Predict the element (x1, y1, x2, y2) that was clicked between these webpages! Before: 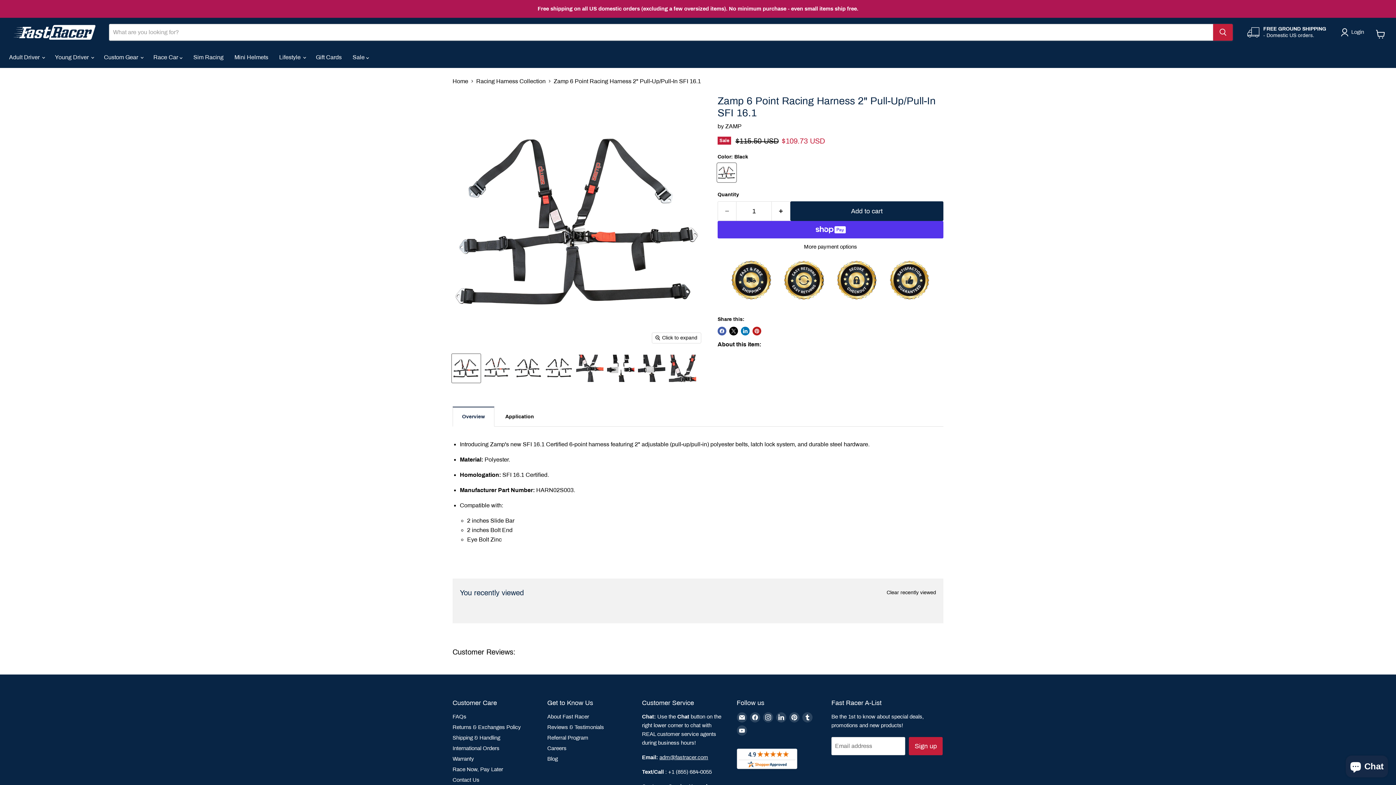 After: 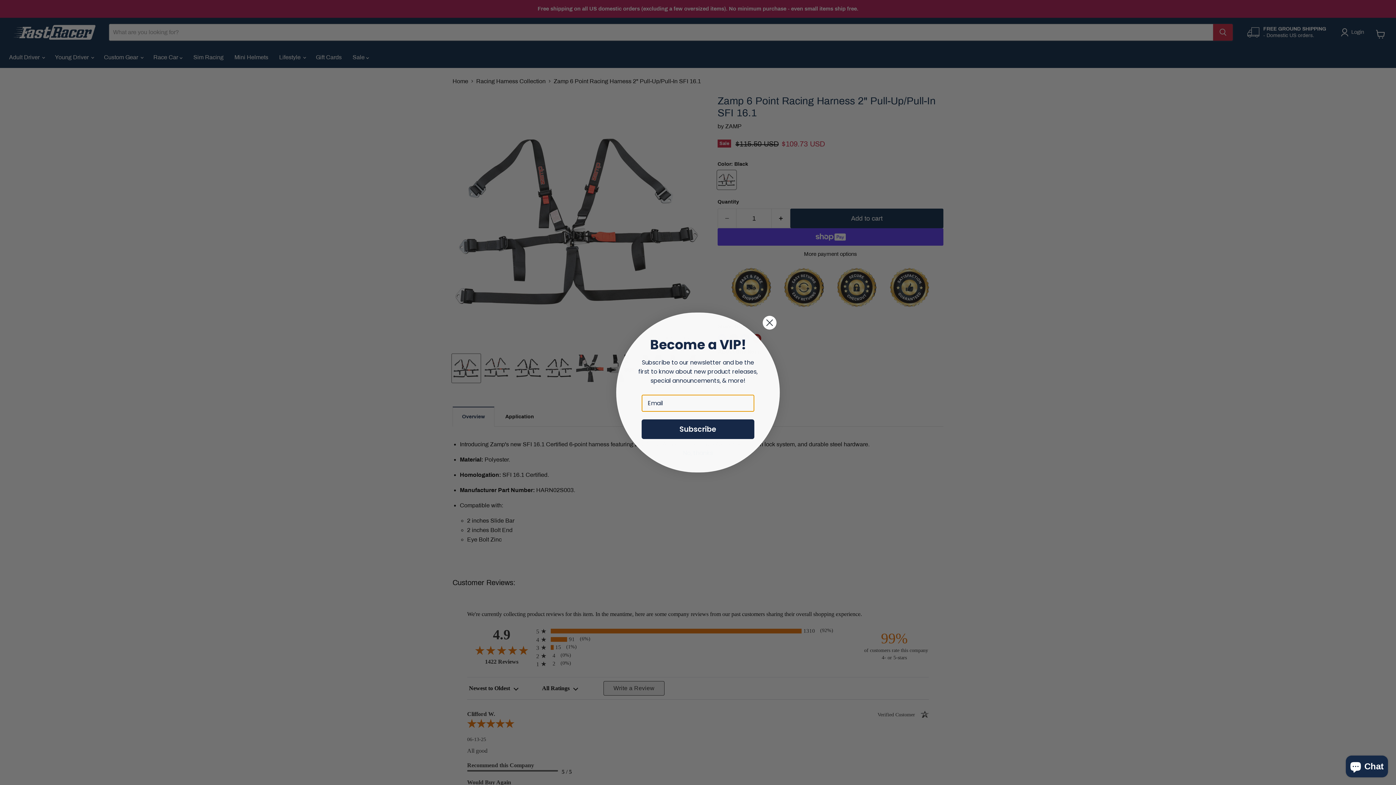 Action: bbox: (575, 354, 604, 382) label: Zamp 6 Point Racing Harness 2